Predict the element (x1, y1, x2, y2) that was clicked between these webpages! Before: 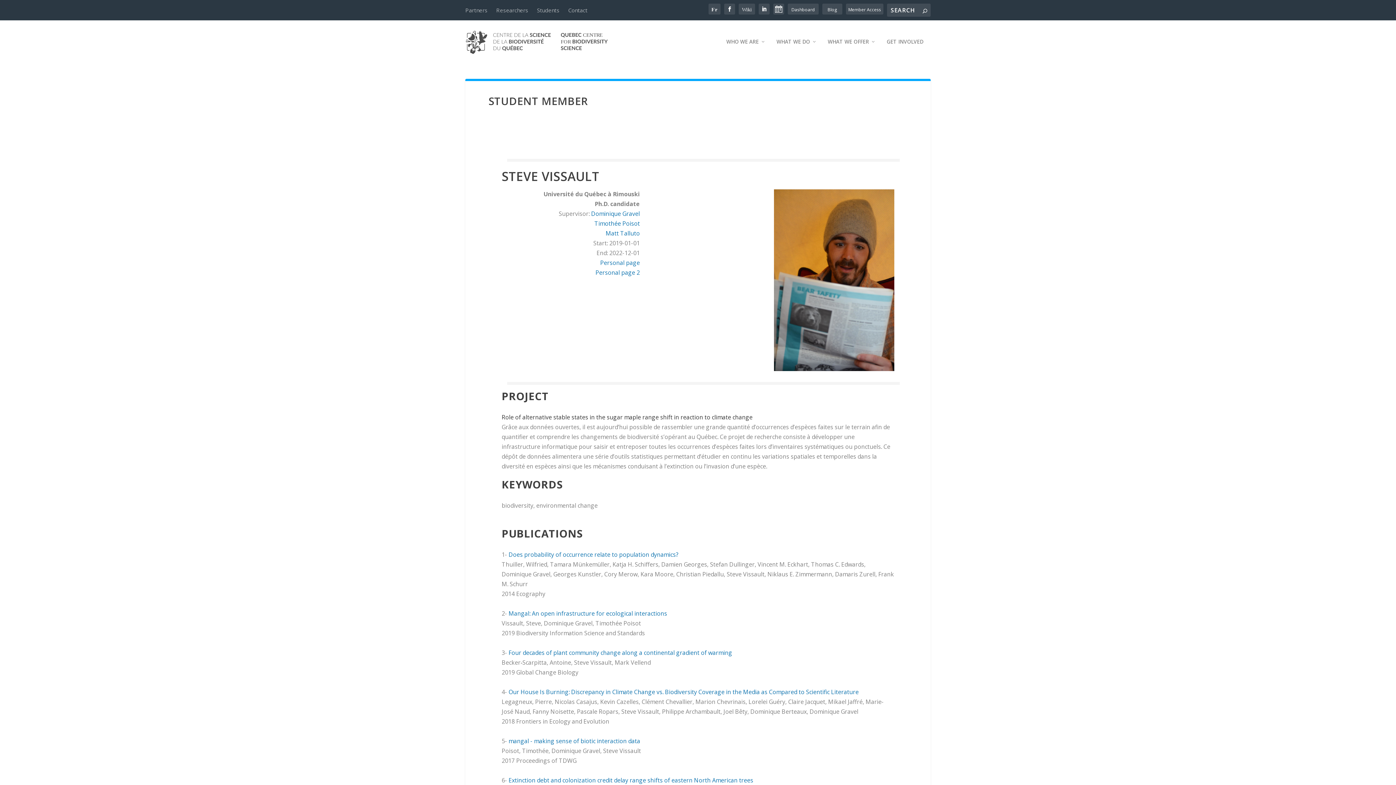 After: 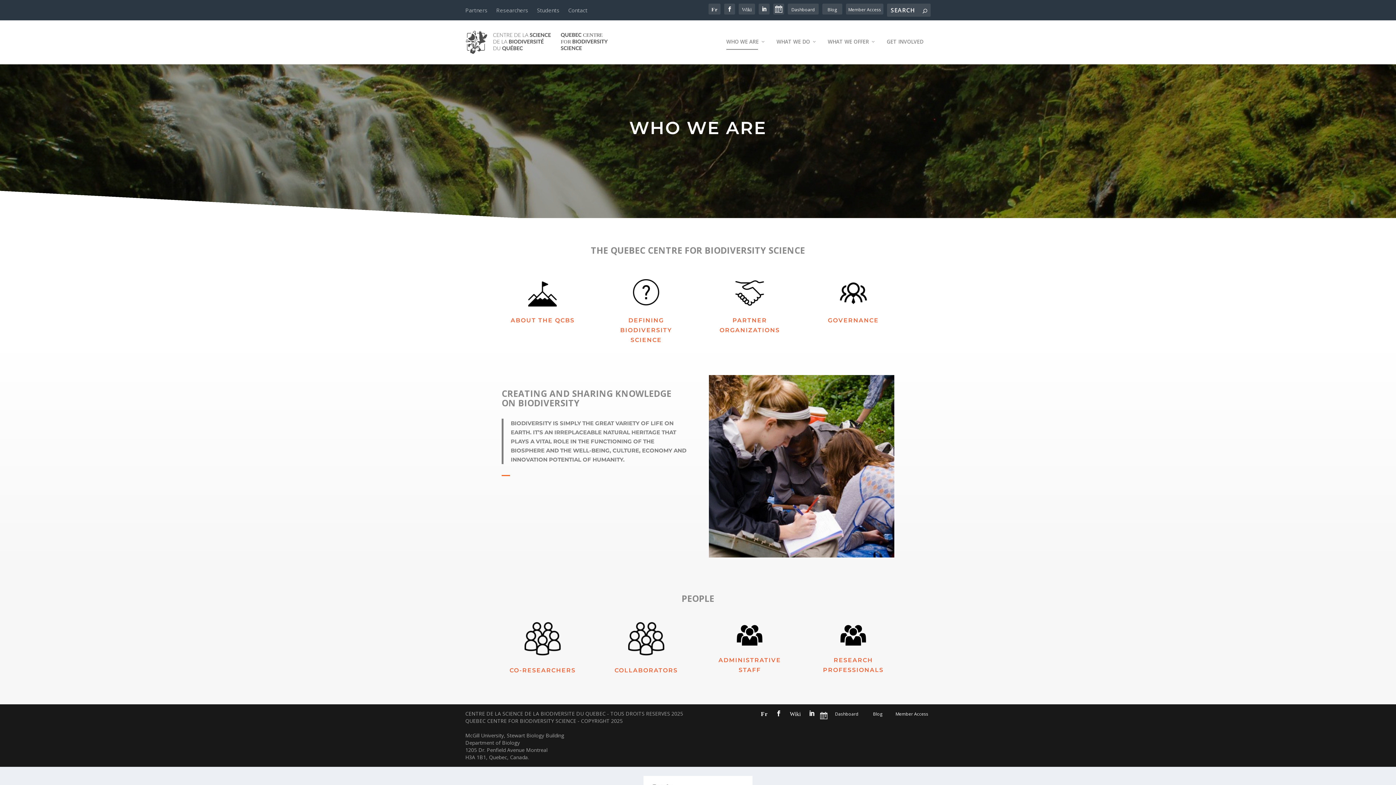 Action: bbox: (726, 39, 765, 64) label: WHO WE ARE